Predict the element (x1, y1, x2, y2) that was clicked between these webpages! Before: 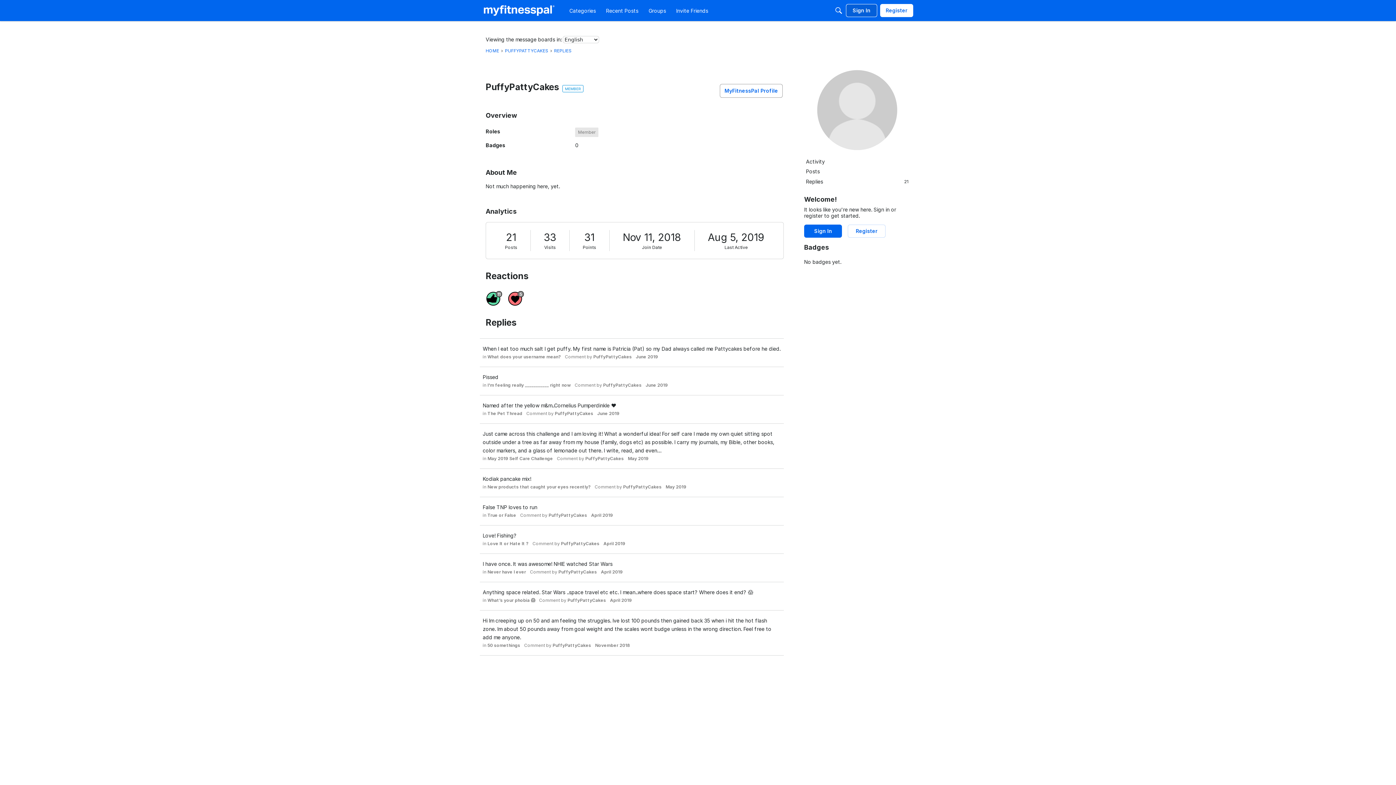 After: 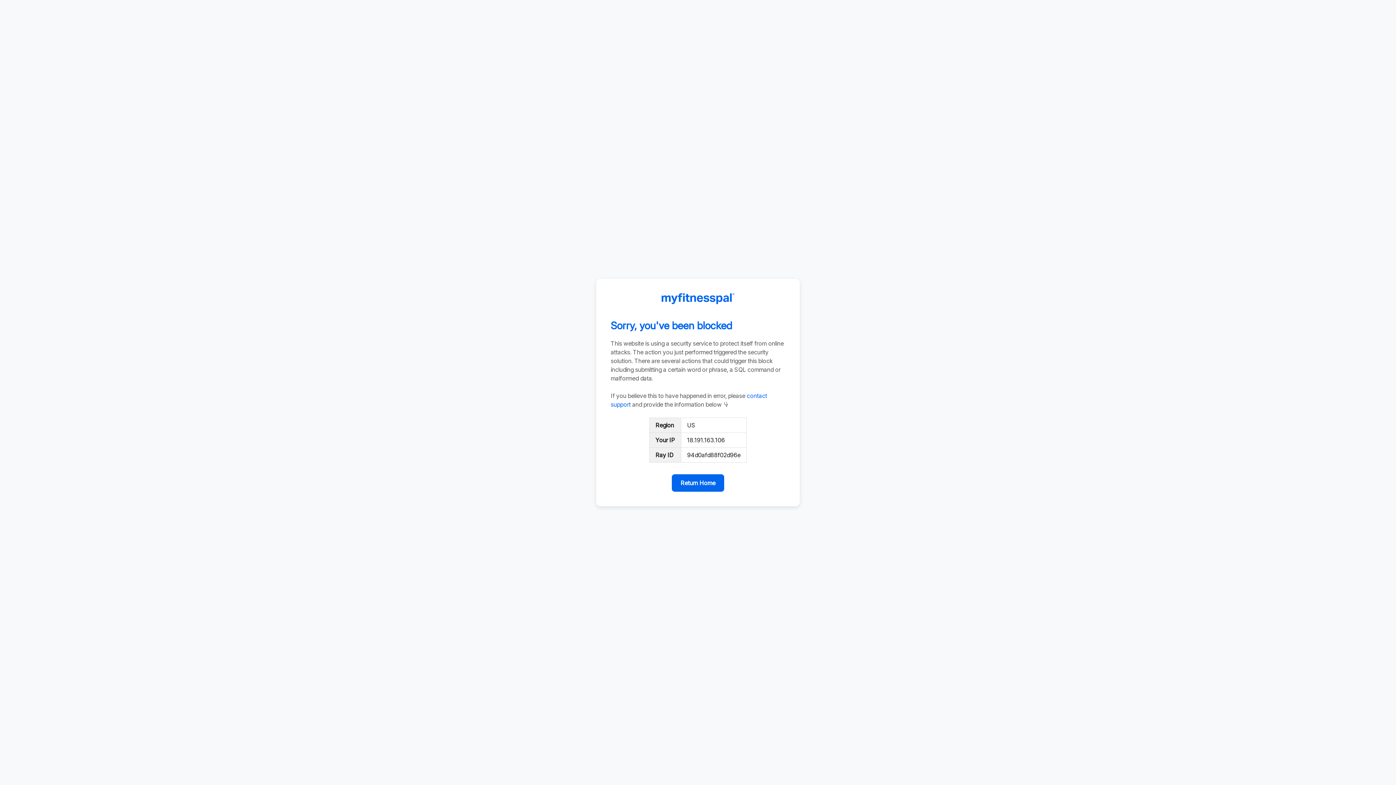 Action: bbox: (846, 4, 877, 17) label: Sign In